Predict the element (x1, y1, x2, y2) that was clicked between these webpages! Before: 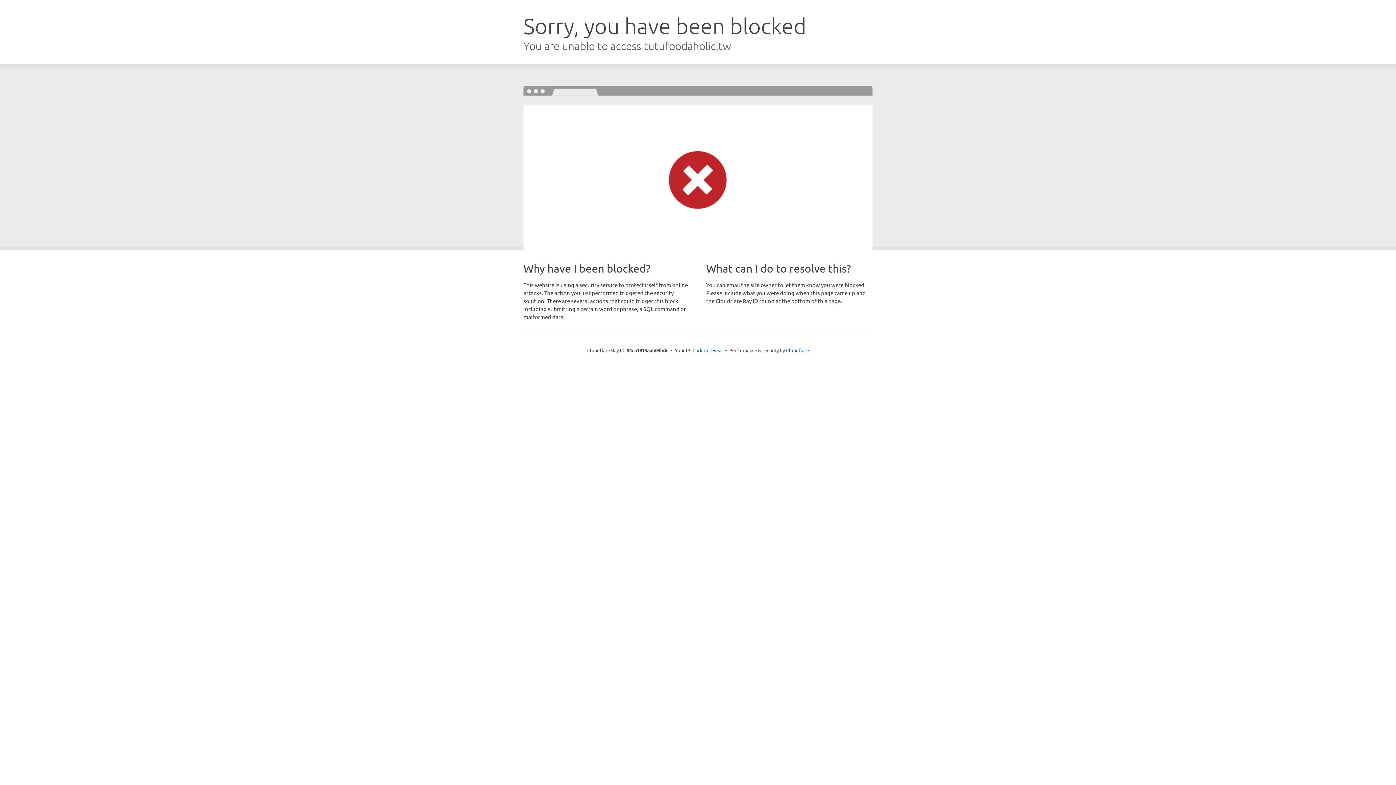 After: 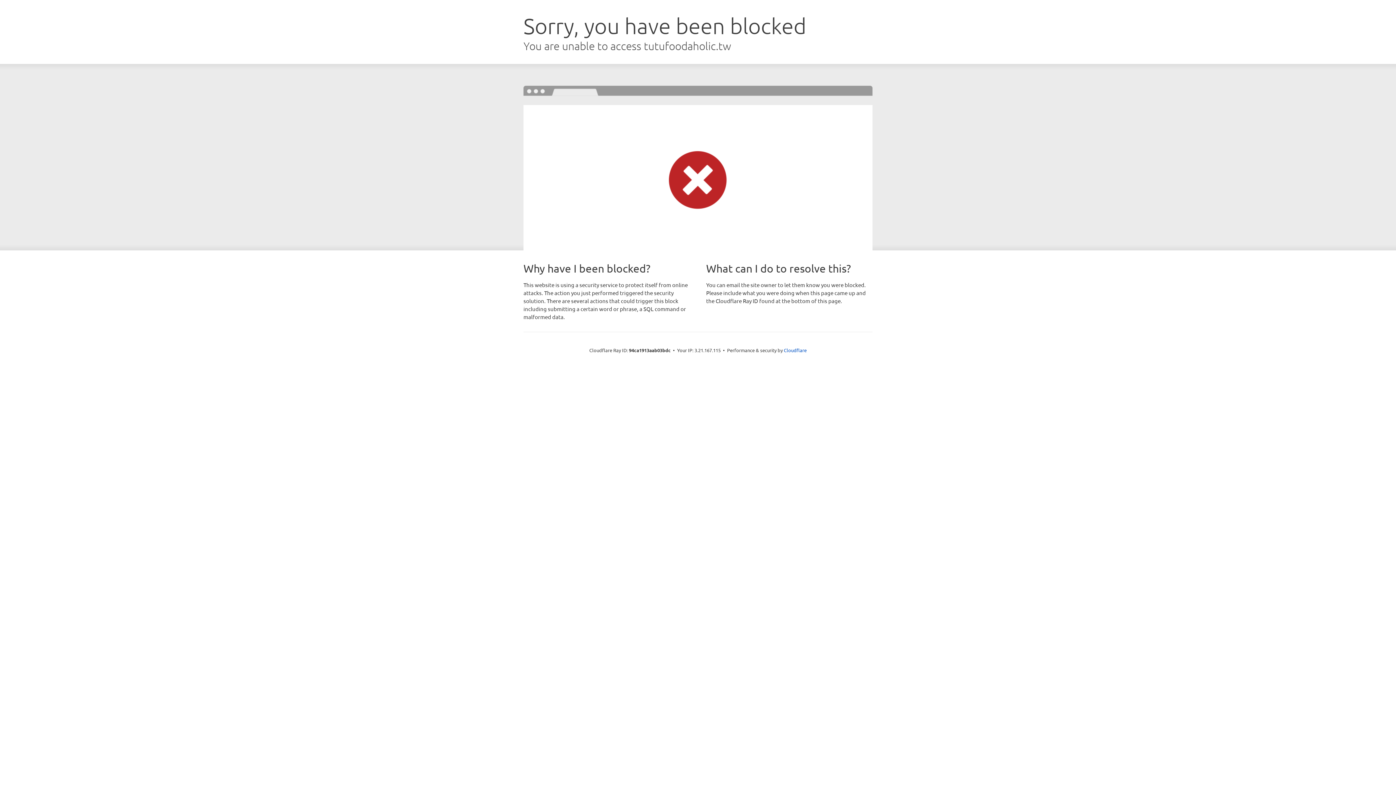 Action: bbox: (692, 346, 723, 353) label: Click to reveal